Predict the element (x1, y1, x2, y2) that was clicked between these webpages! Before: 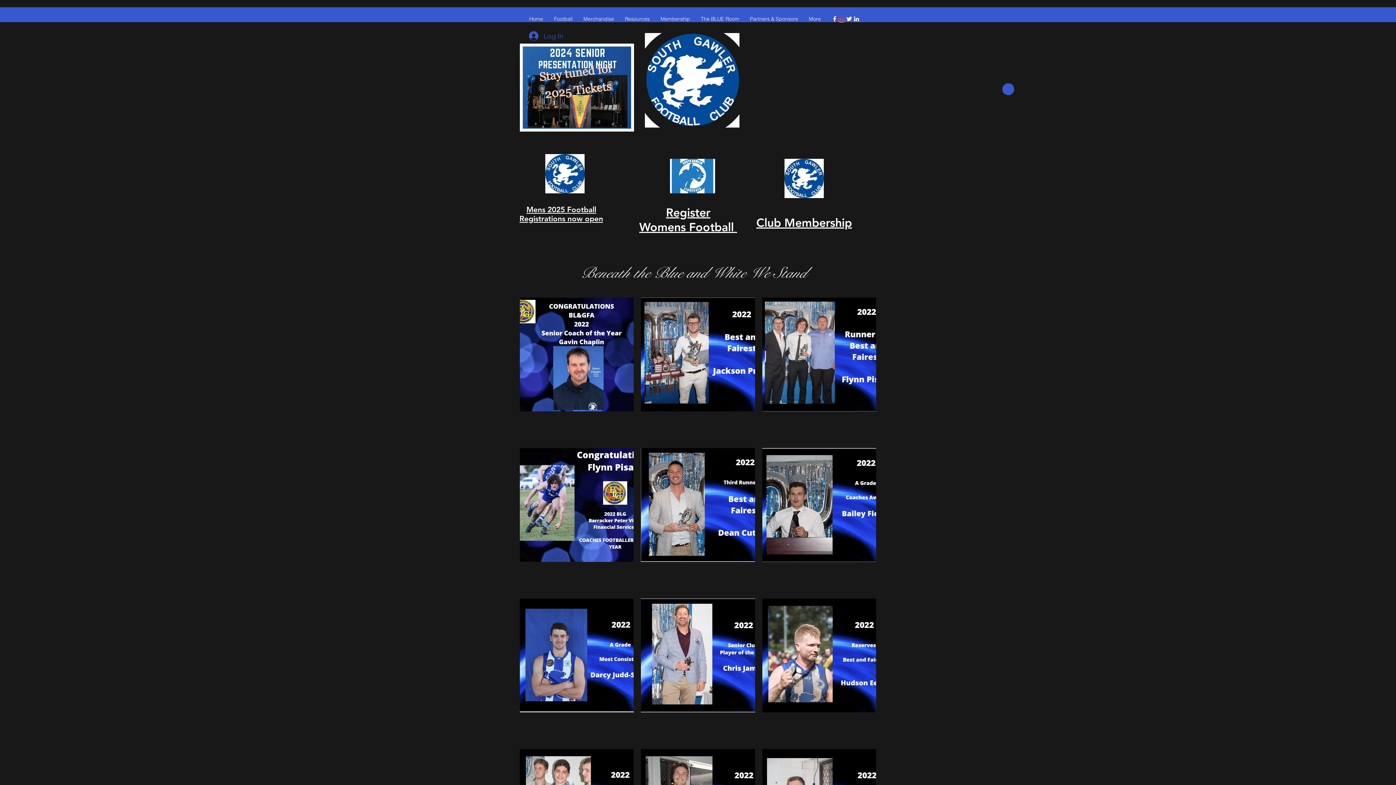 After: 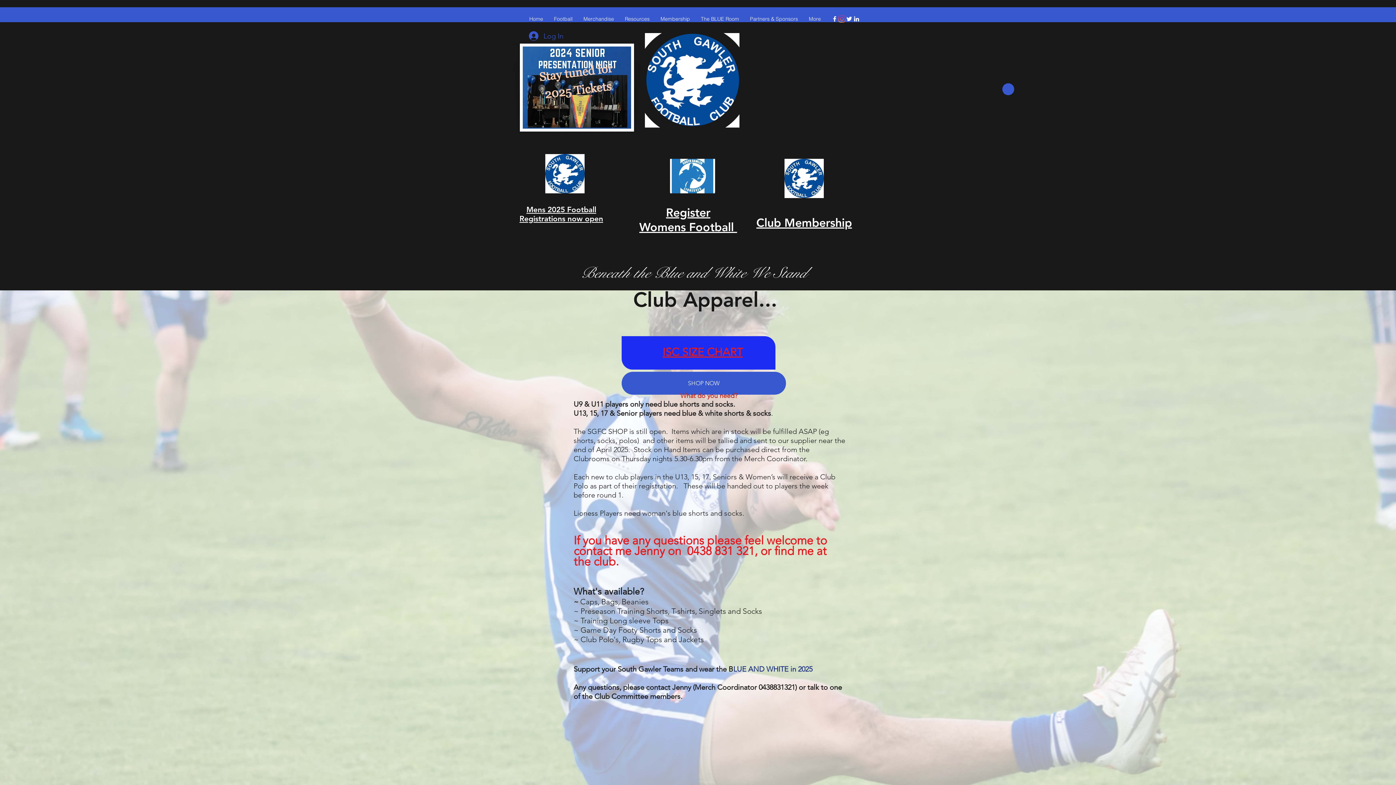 Action: label: Merchandise bbox: (578, 12, 619, 25)